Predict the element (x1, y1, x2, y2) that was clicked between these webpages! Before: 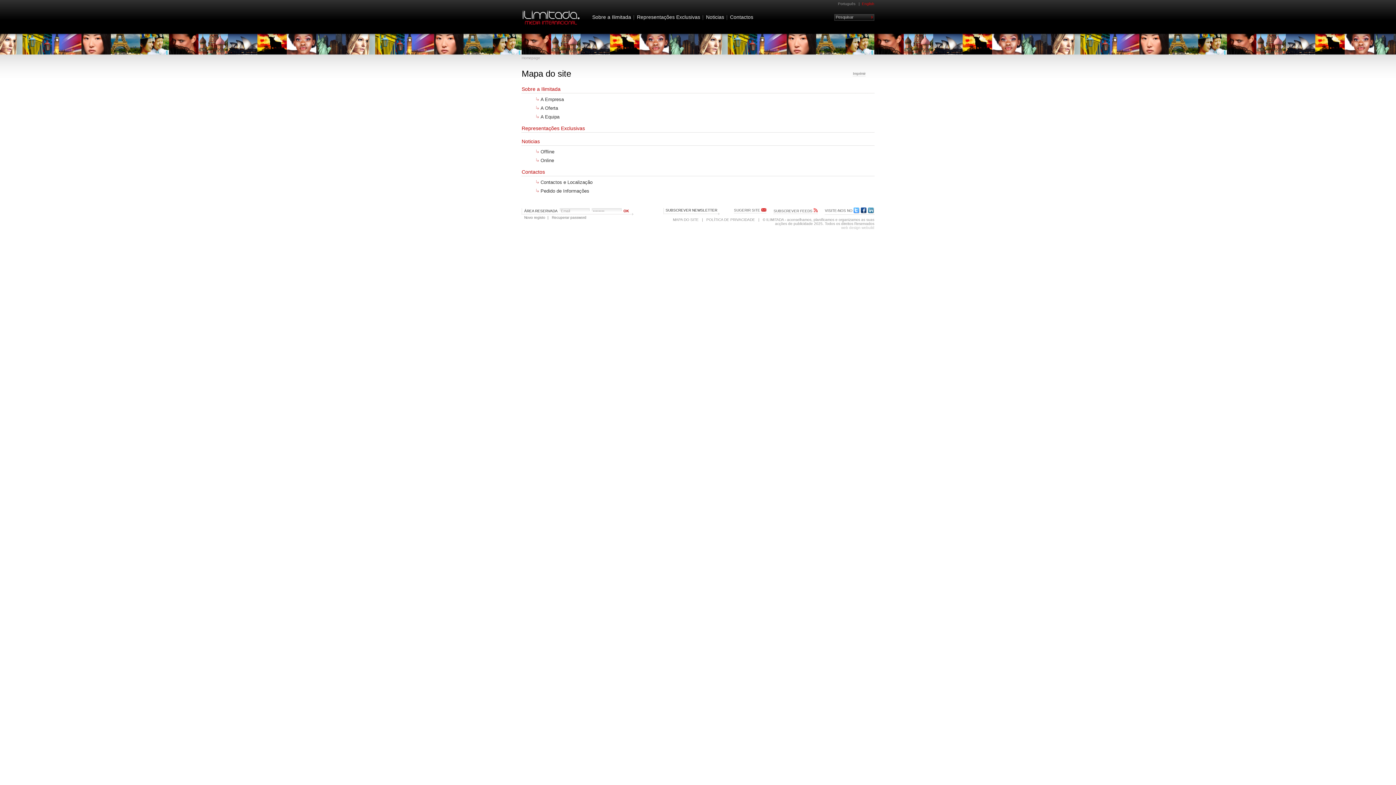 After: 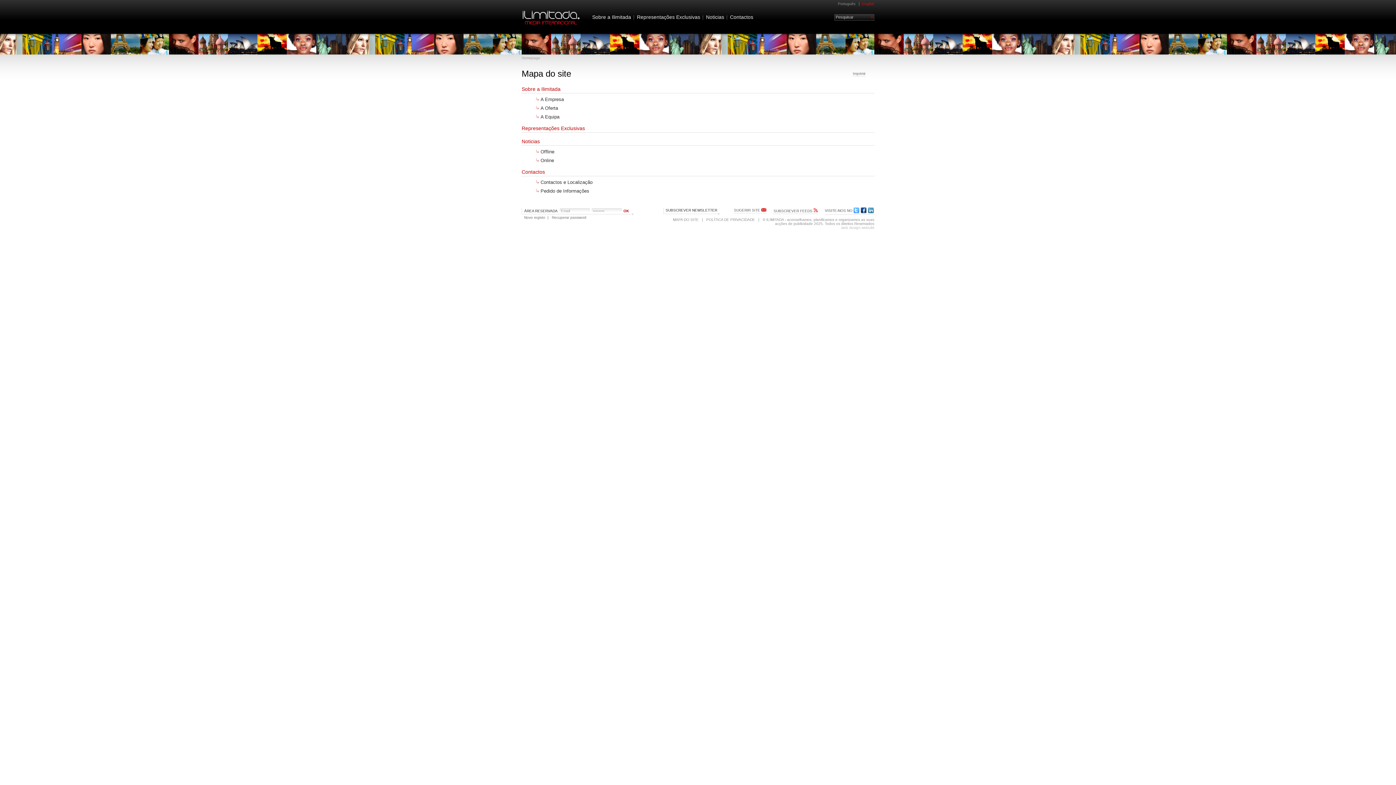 Action: bbox: (871, 14, 873, 19)